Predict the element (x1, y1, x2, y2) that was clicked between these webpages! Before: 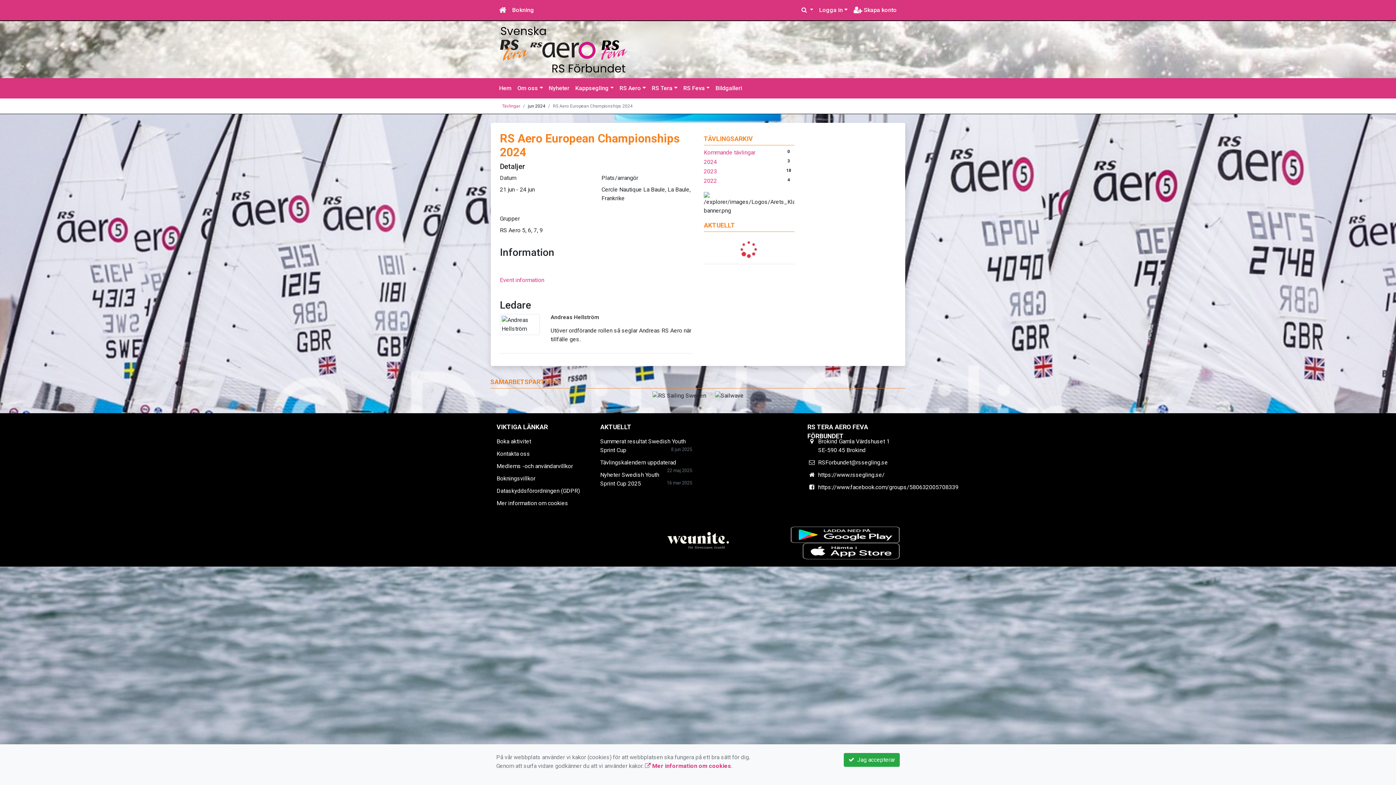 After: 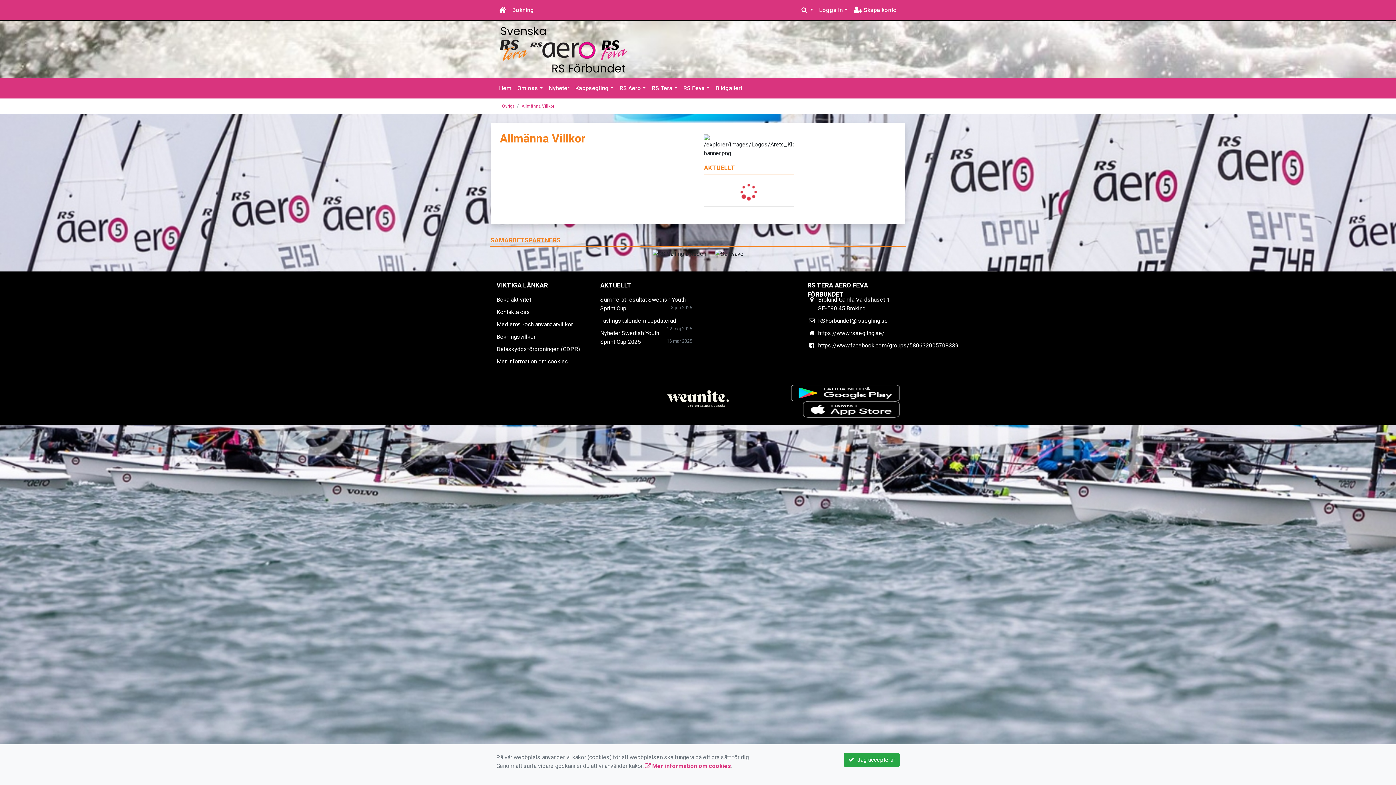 Action: bbox: (496, 475, 535, 482) label: Bokningsvillkor